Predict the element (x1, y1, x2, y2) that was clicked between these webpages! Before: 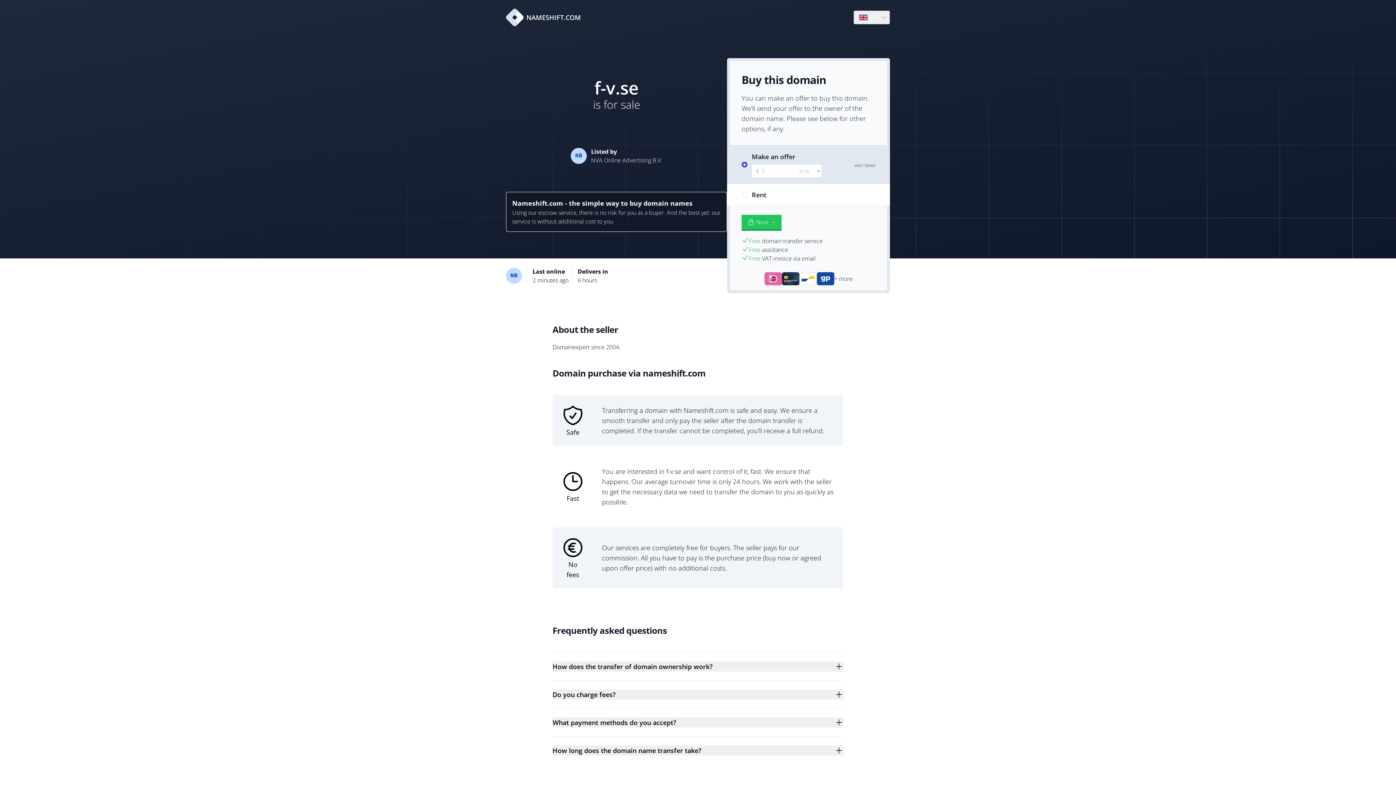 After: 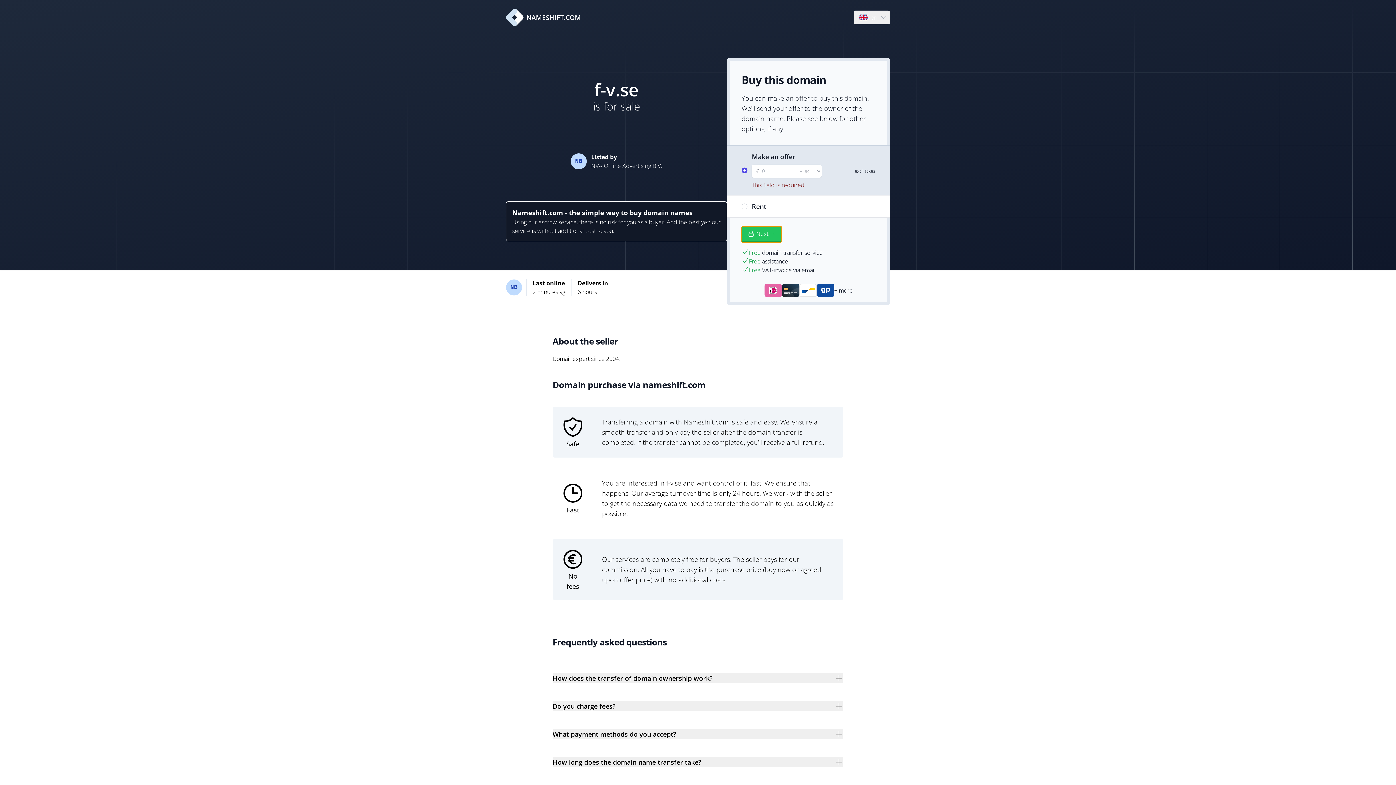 Action: bbox: (741, 214, 781, 230) label: Next →